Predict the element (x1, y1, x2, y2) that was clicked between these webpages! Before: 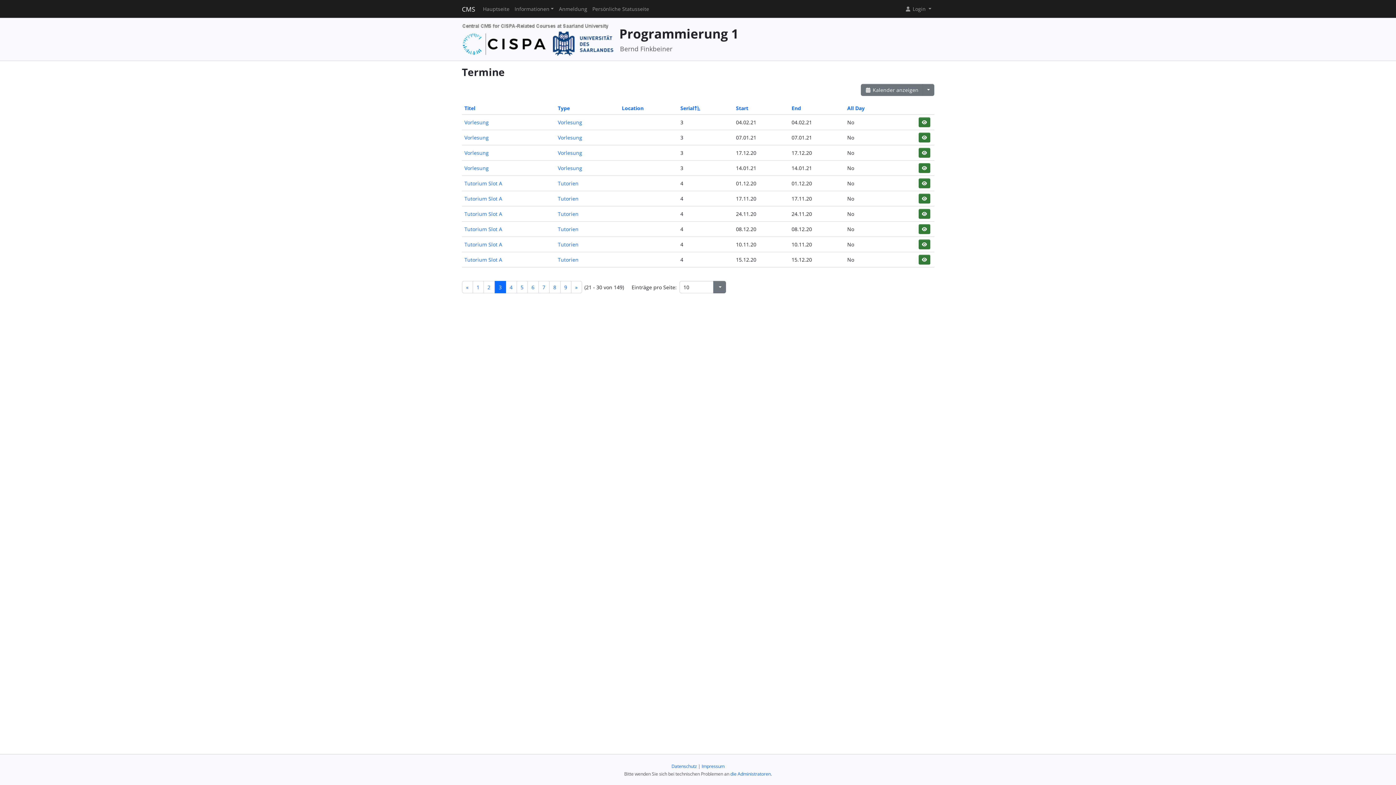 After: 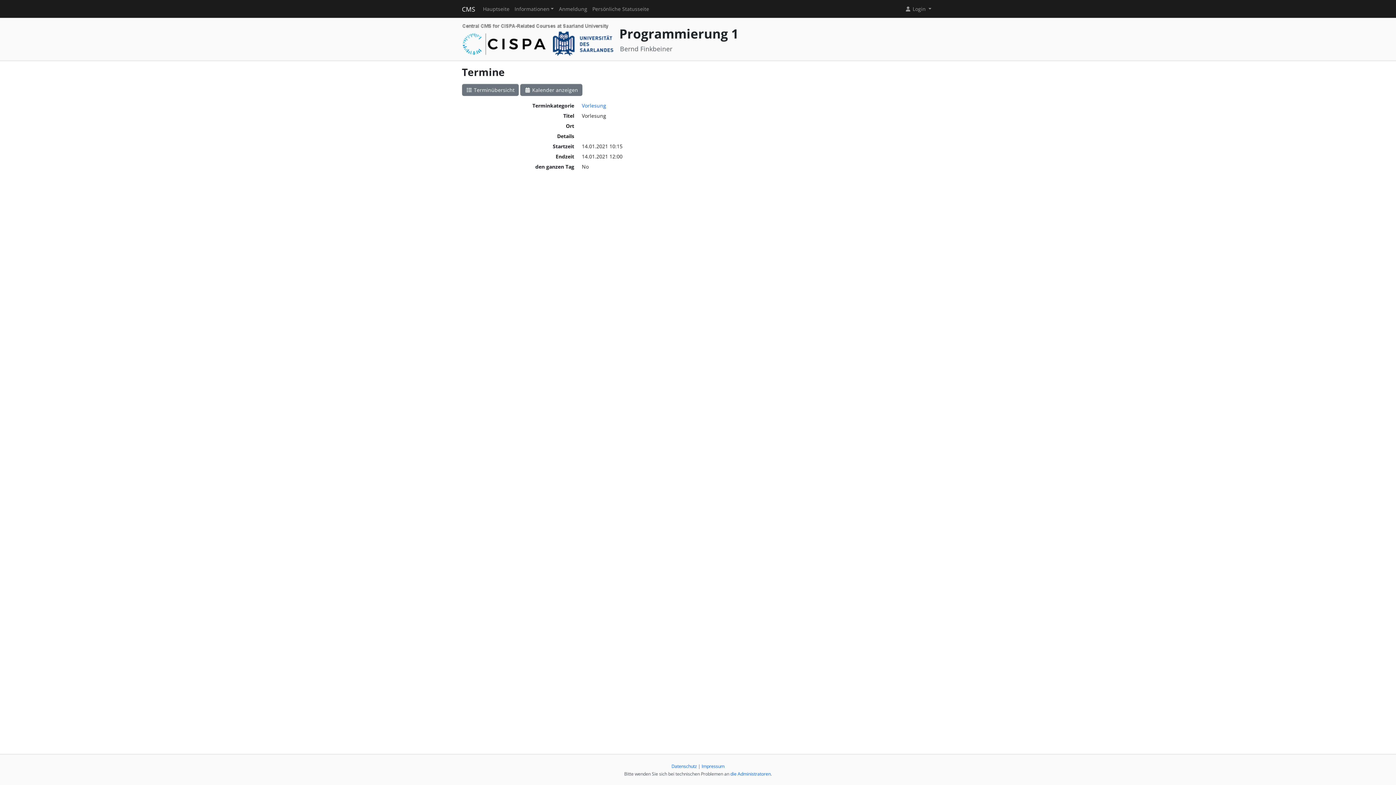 Action: bbox: (918, 163, 930, 173)